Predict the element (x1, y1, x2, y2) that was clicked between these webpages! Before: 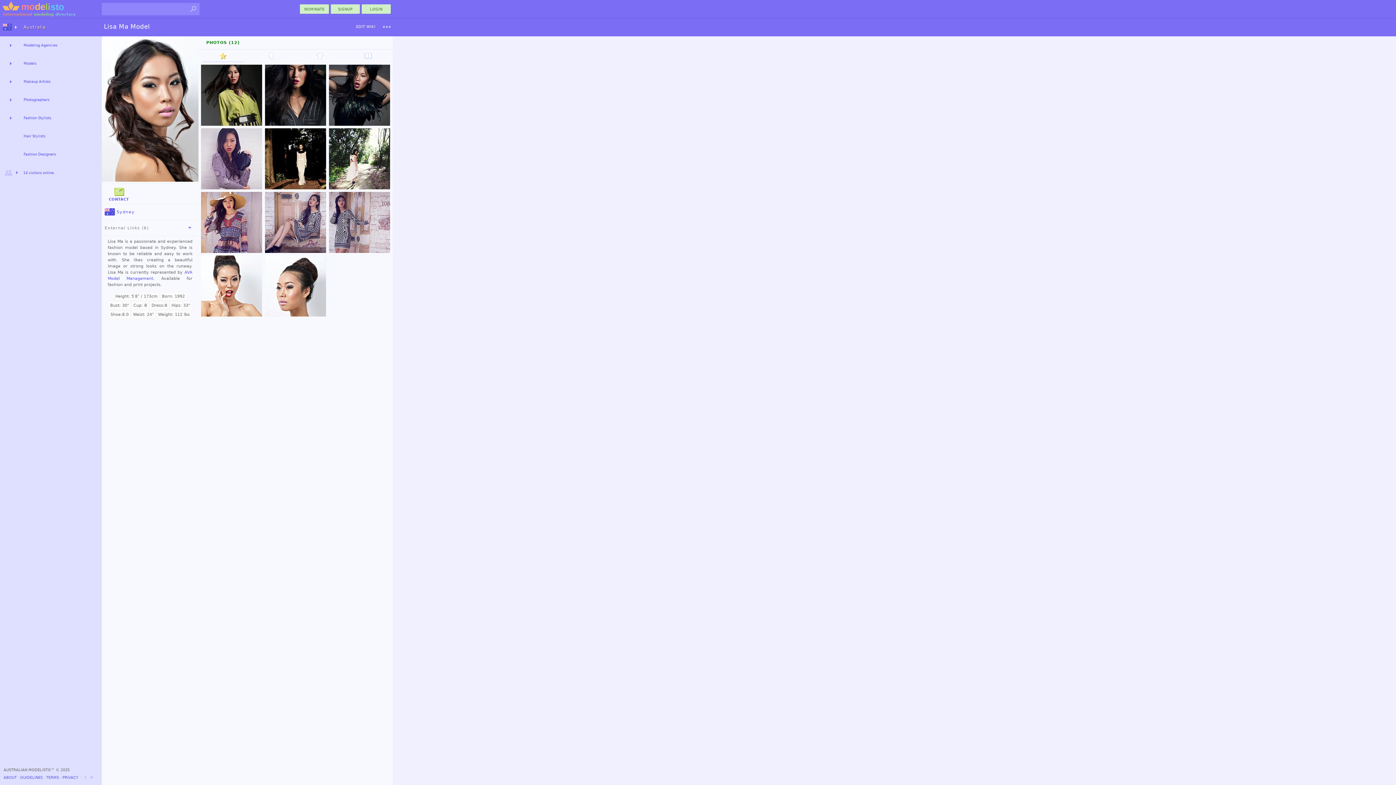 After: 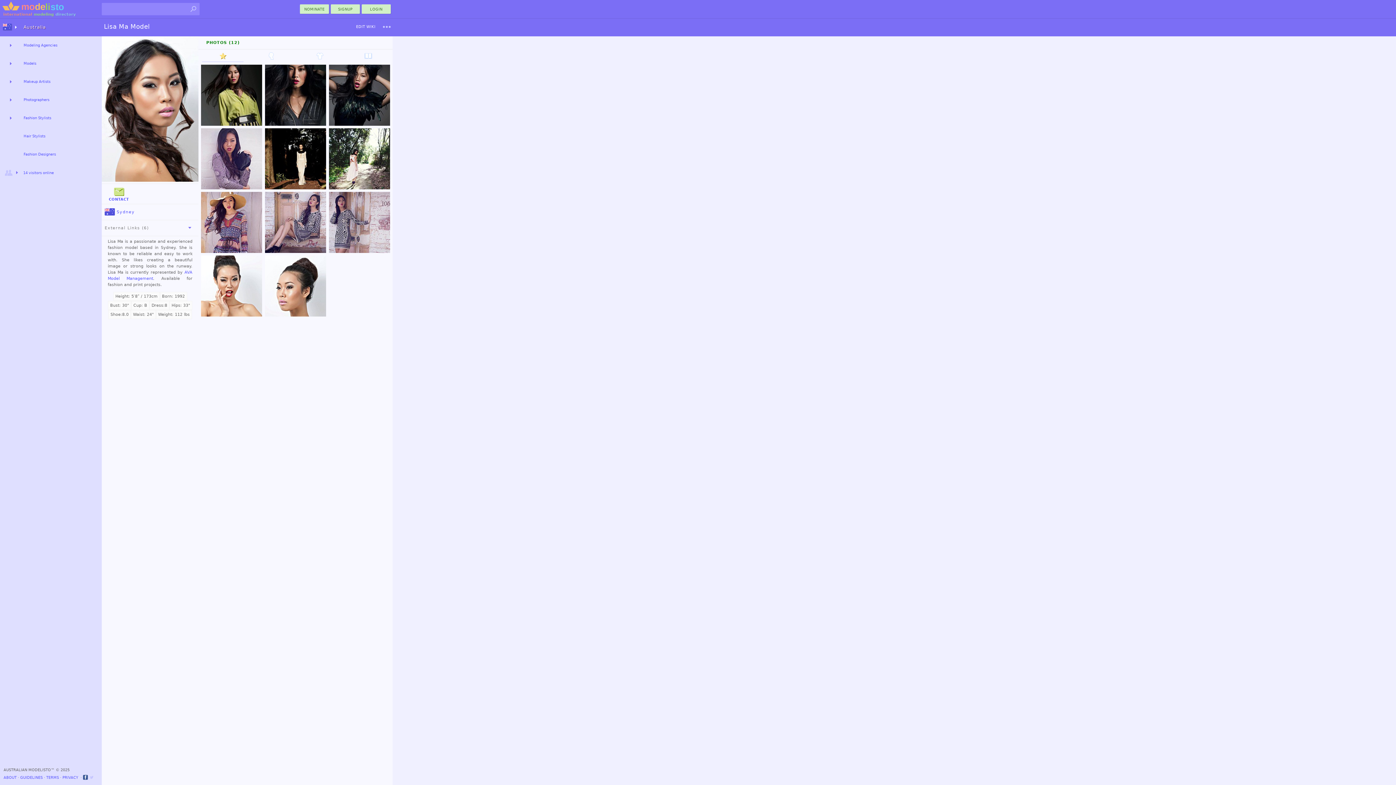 Action: bbox: (82, 776, 89, 780)